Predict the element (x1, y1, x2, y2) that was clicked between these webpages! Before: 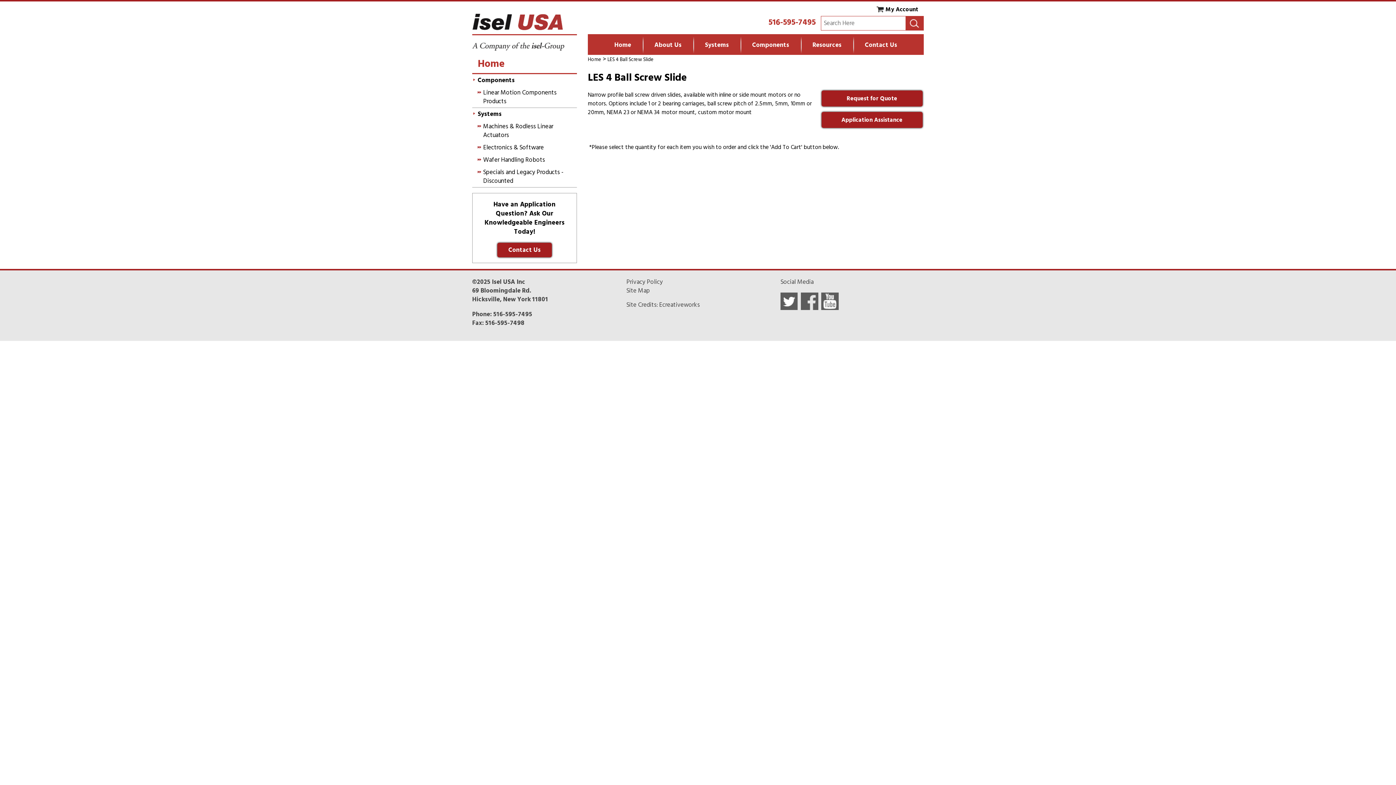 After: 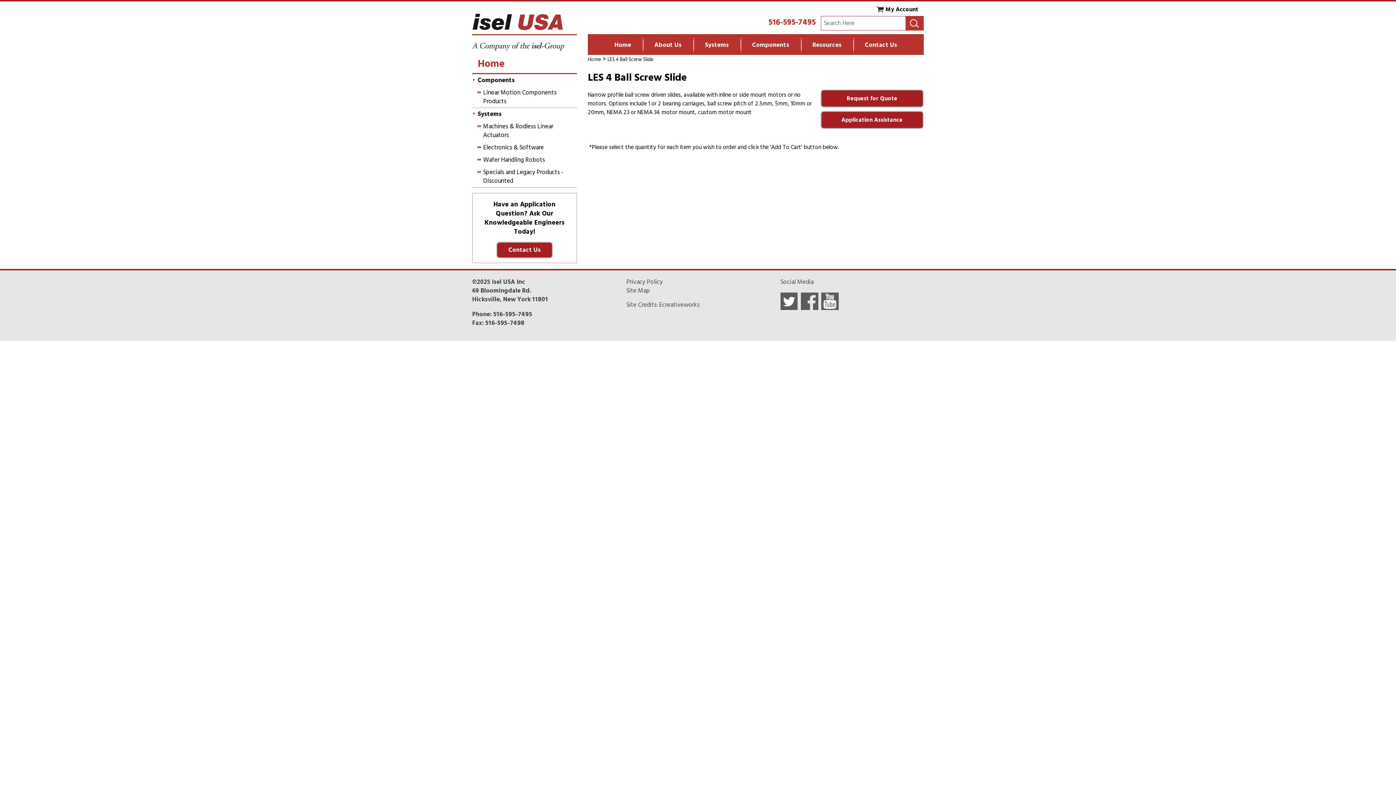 Action: label:   bbox: (801, 296, 818, 306)